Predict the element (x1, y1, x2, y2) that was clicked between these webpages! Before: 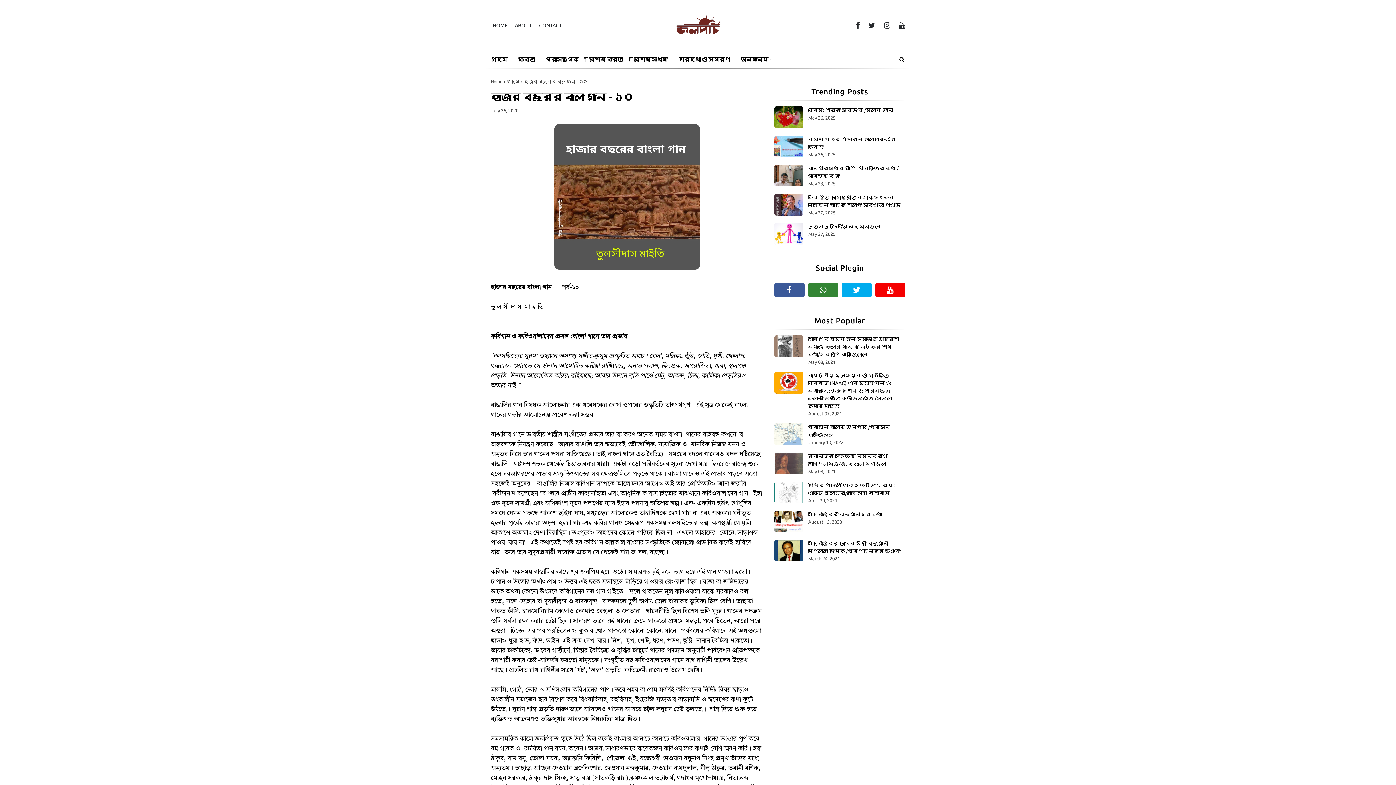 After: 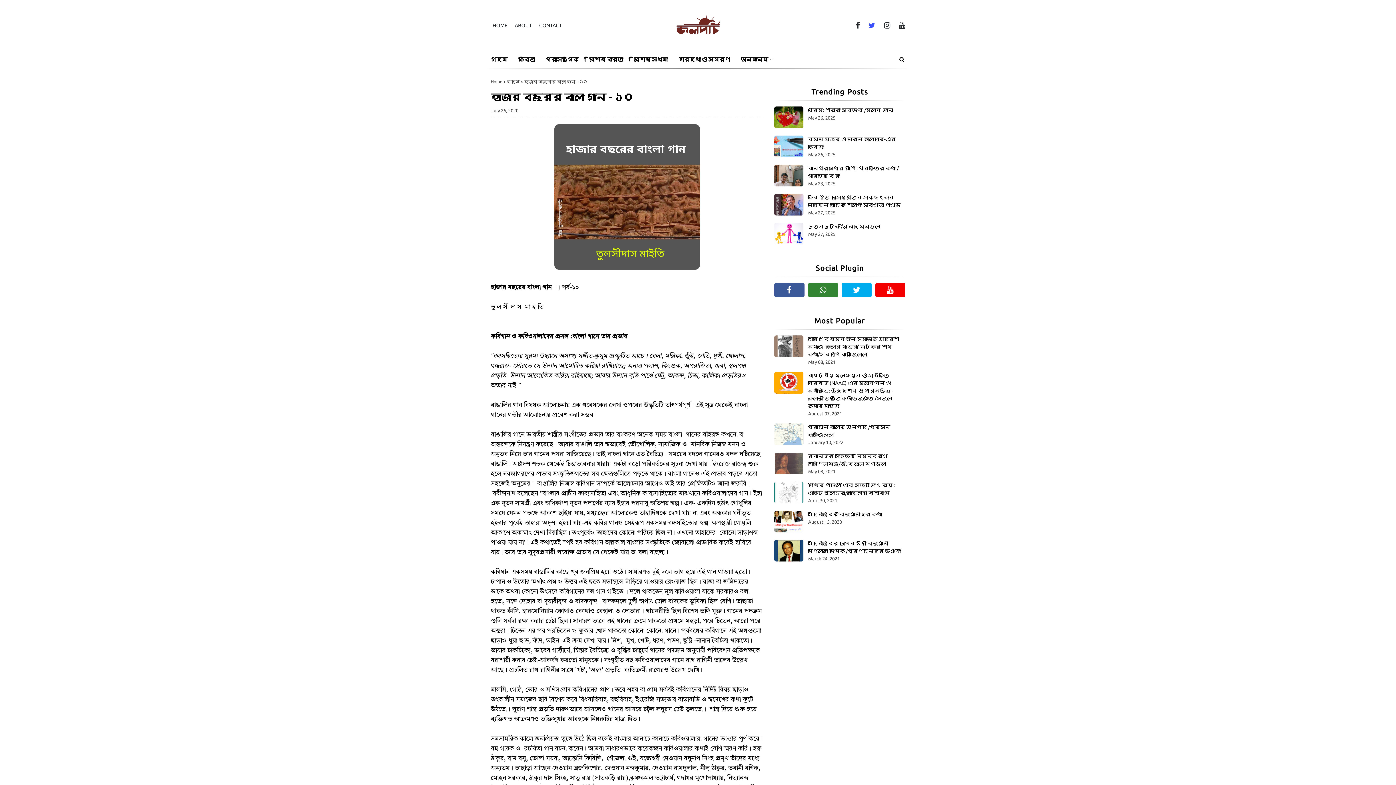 Action: bbox: (866, 19, 878, 31)